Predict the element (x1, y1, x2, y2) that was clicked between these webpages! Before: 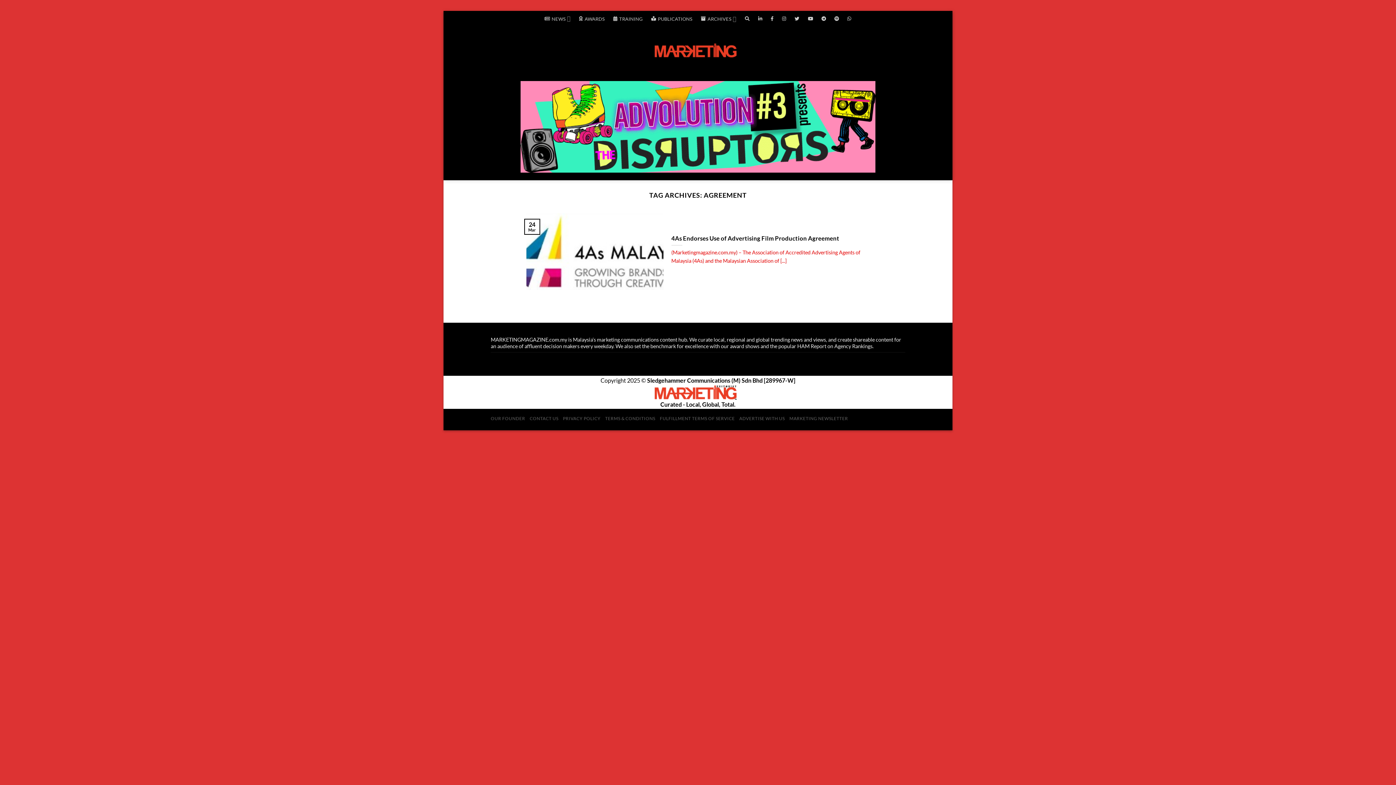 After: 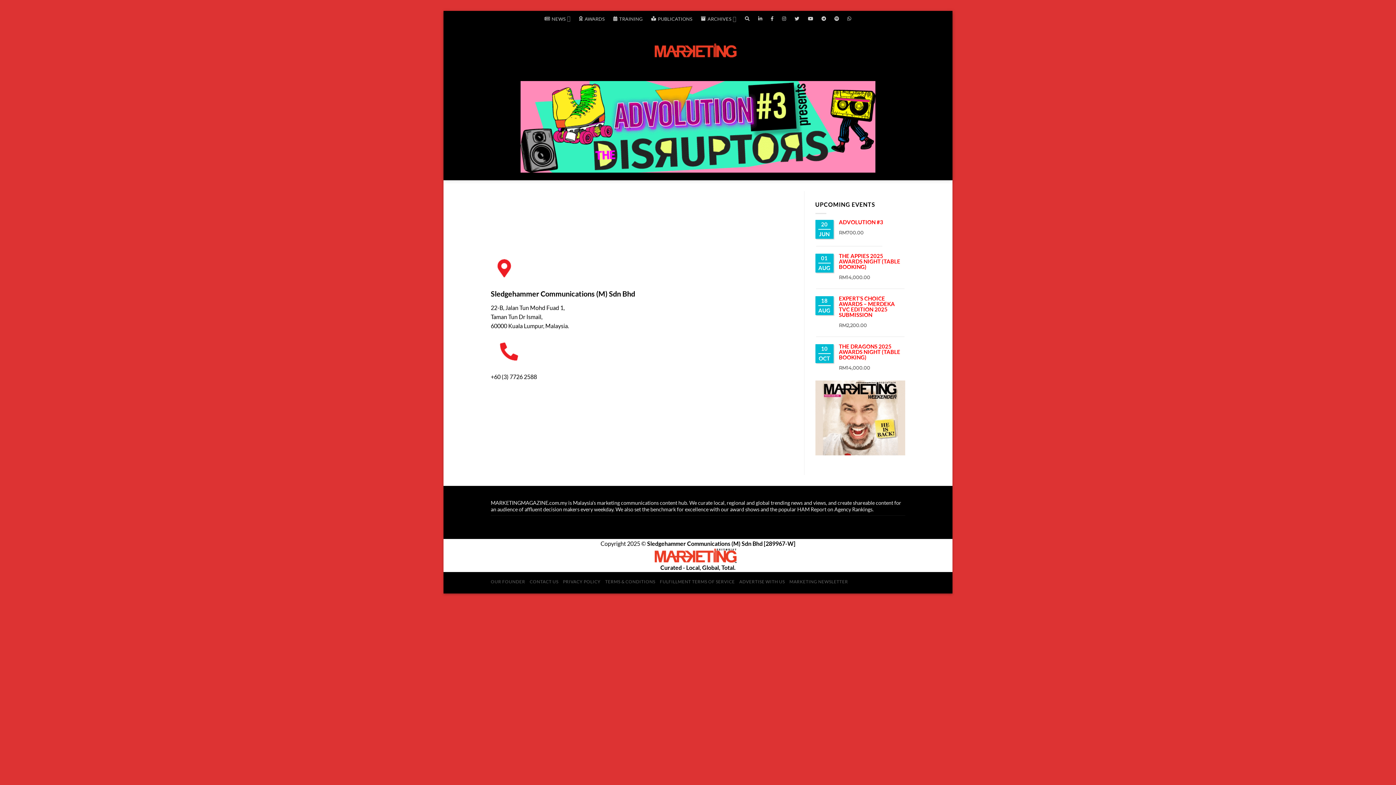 Action: label: CONTACT US bbox: (529, 416, 558, 421)